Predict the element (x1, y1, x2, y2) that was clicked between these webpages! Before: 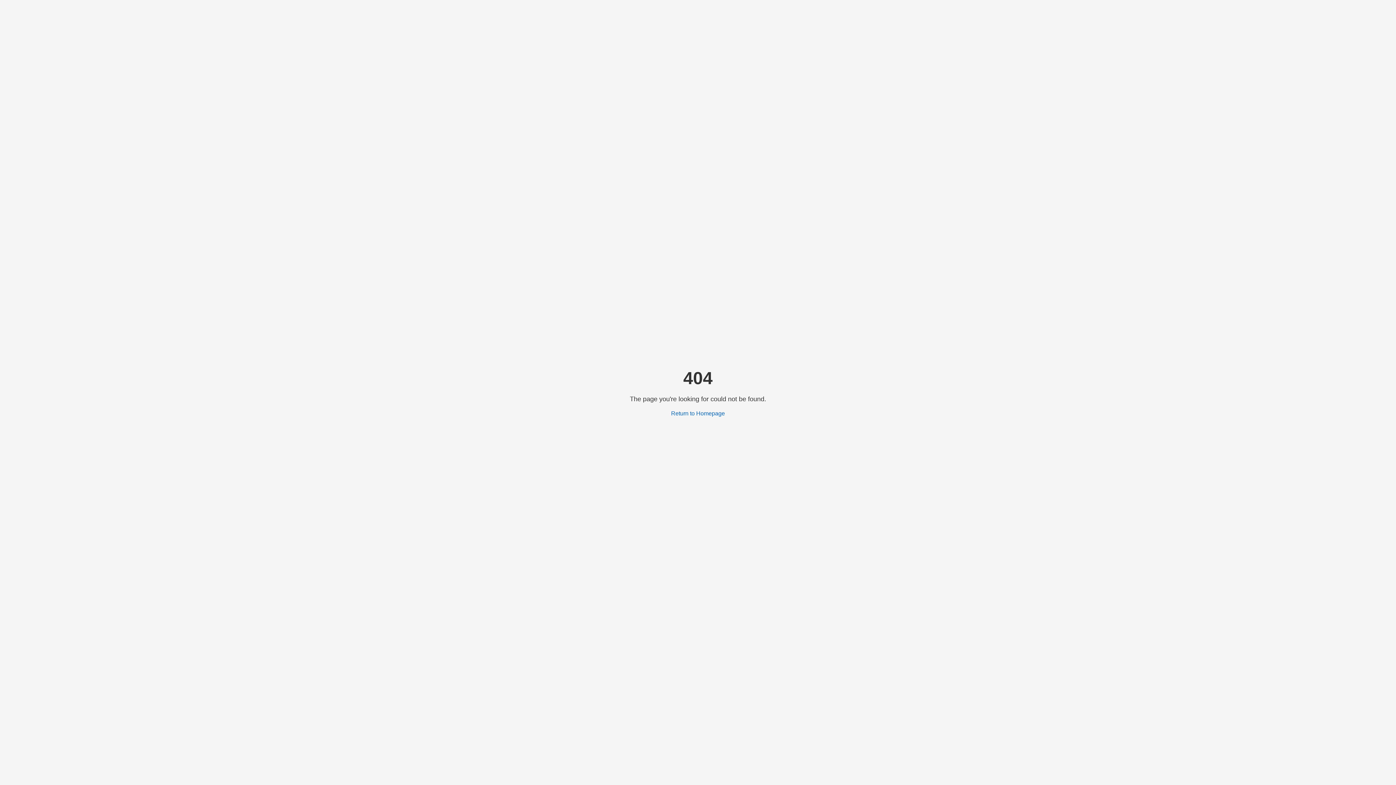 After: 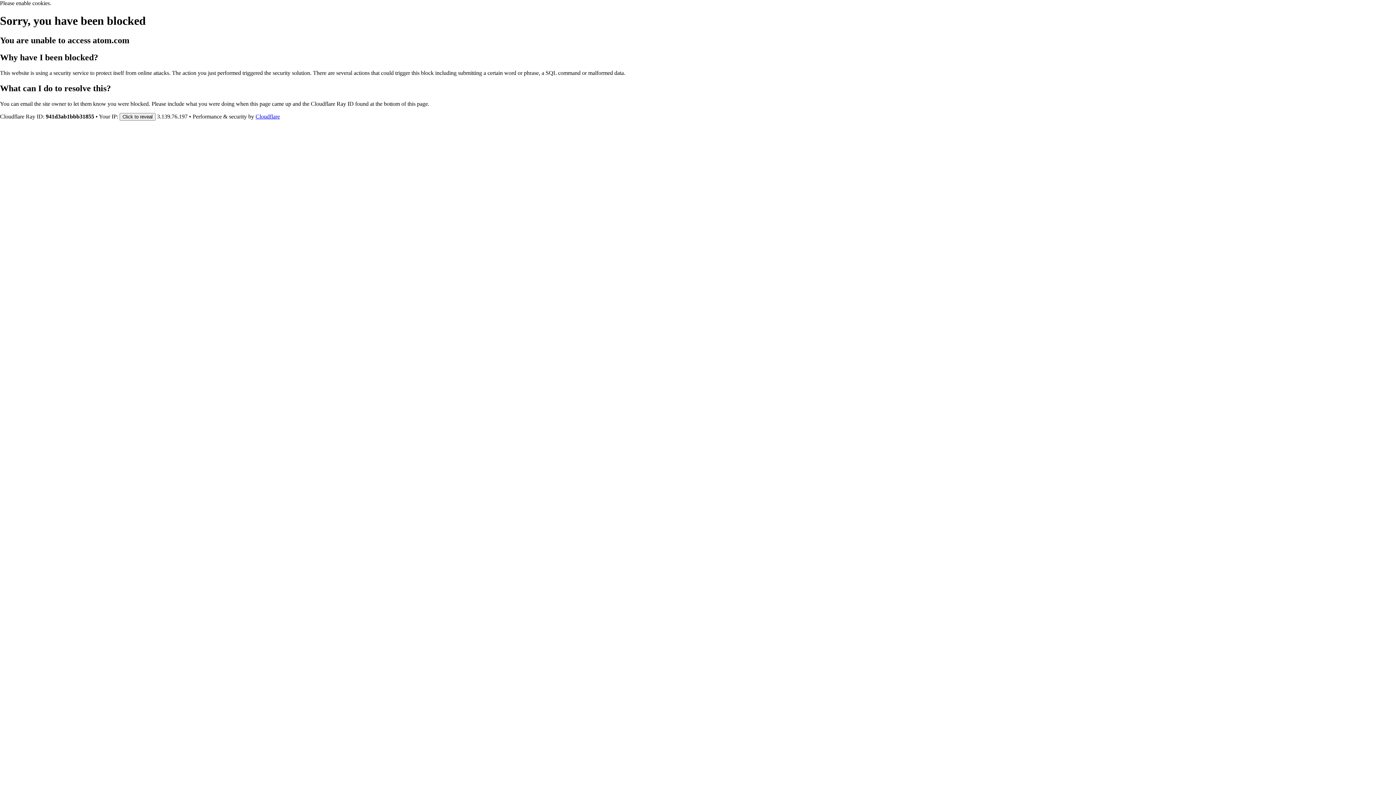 Action: label: Return to Homepage bbox: (671, 410, 725, 416)